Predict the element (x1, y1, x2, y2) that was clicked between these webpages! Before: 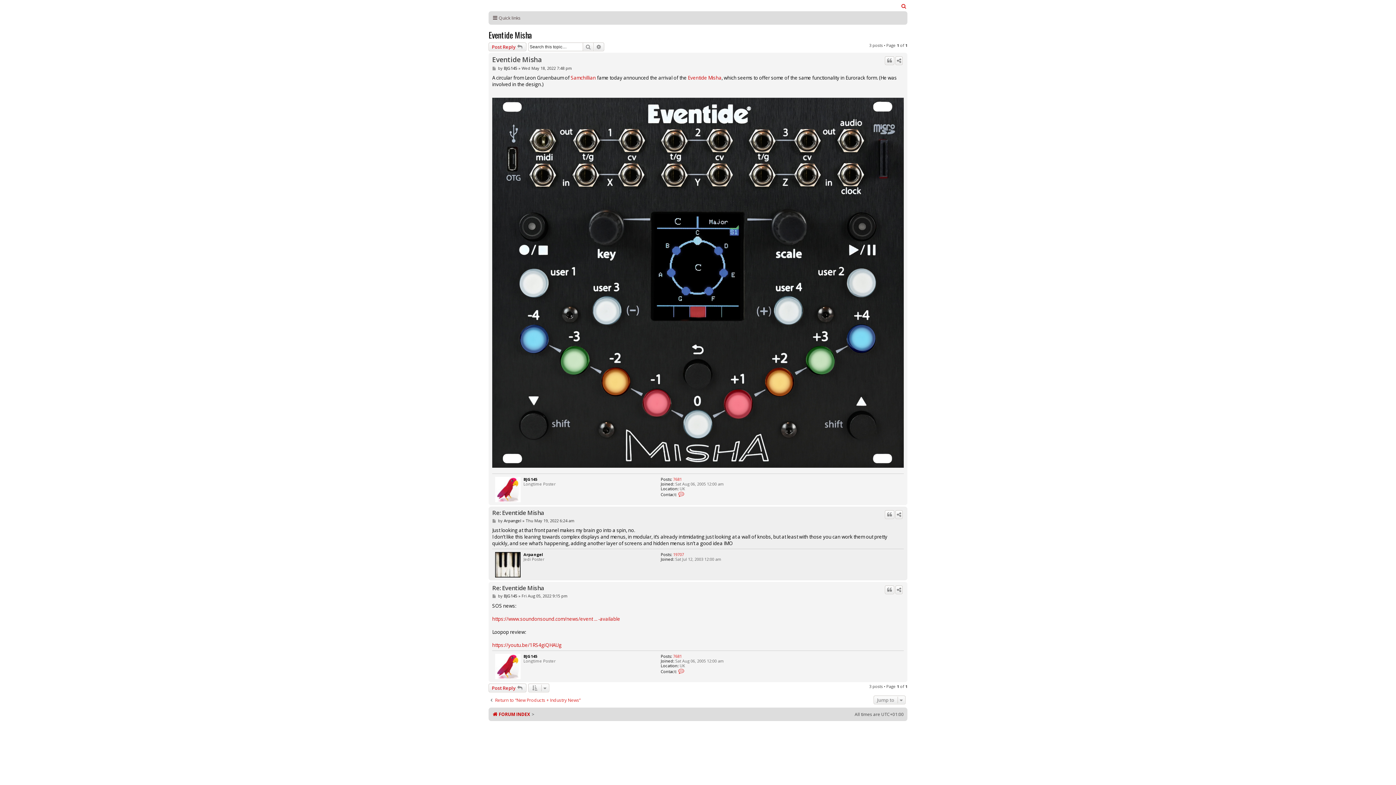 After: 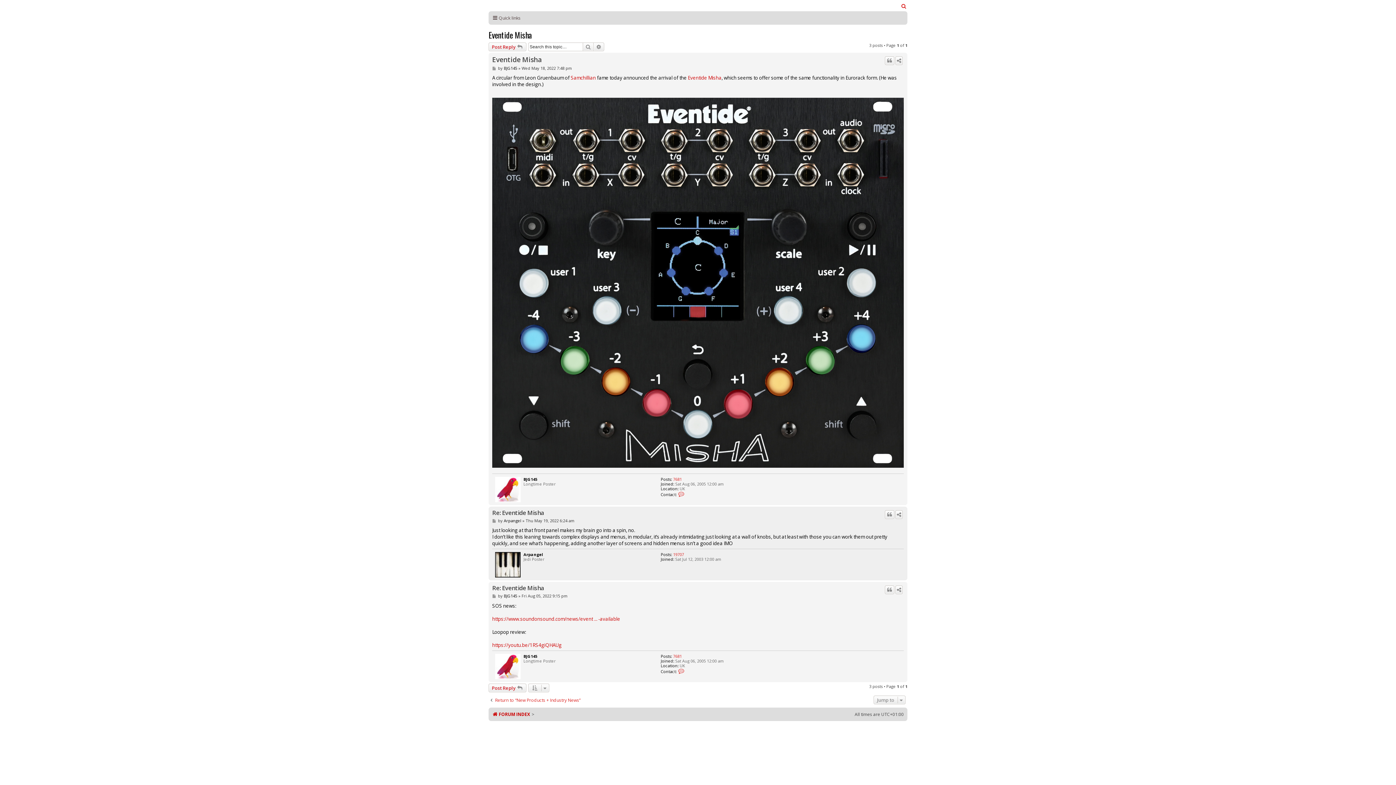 Action: bbox: (492, 642, 561, 648) label: https://youtu.be/1RS4giQHAUg